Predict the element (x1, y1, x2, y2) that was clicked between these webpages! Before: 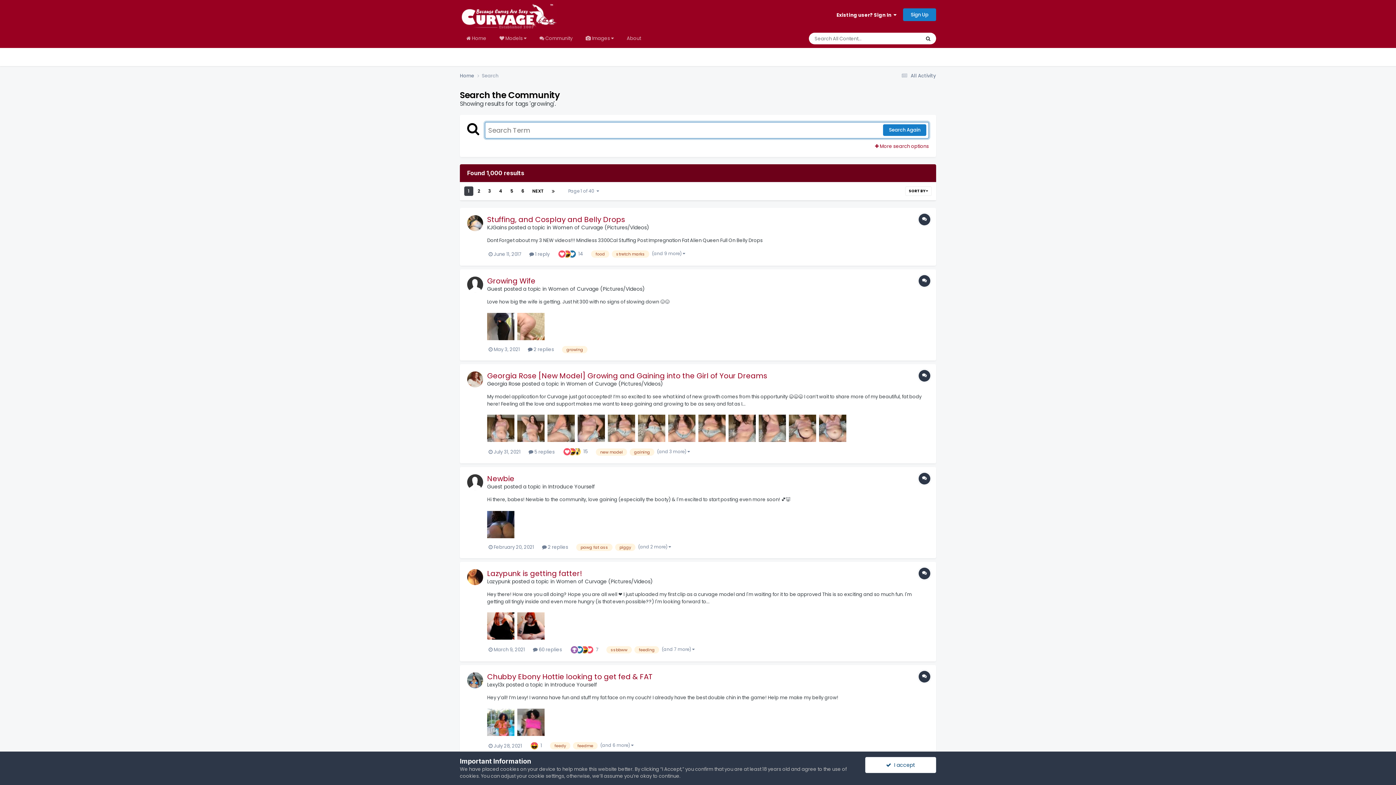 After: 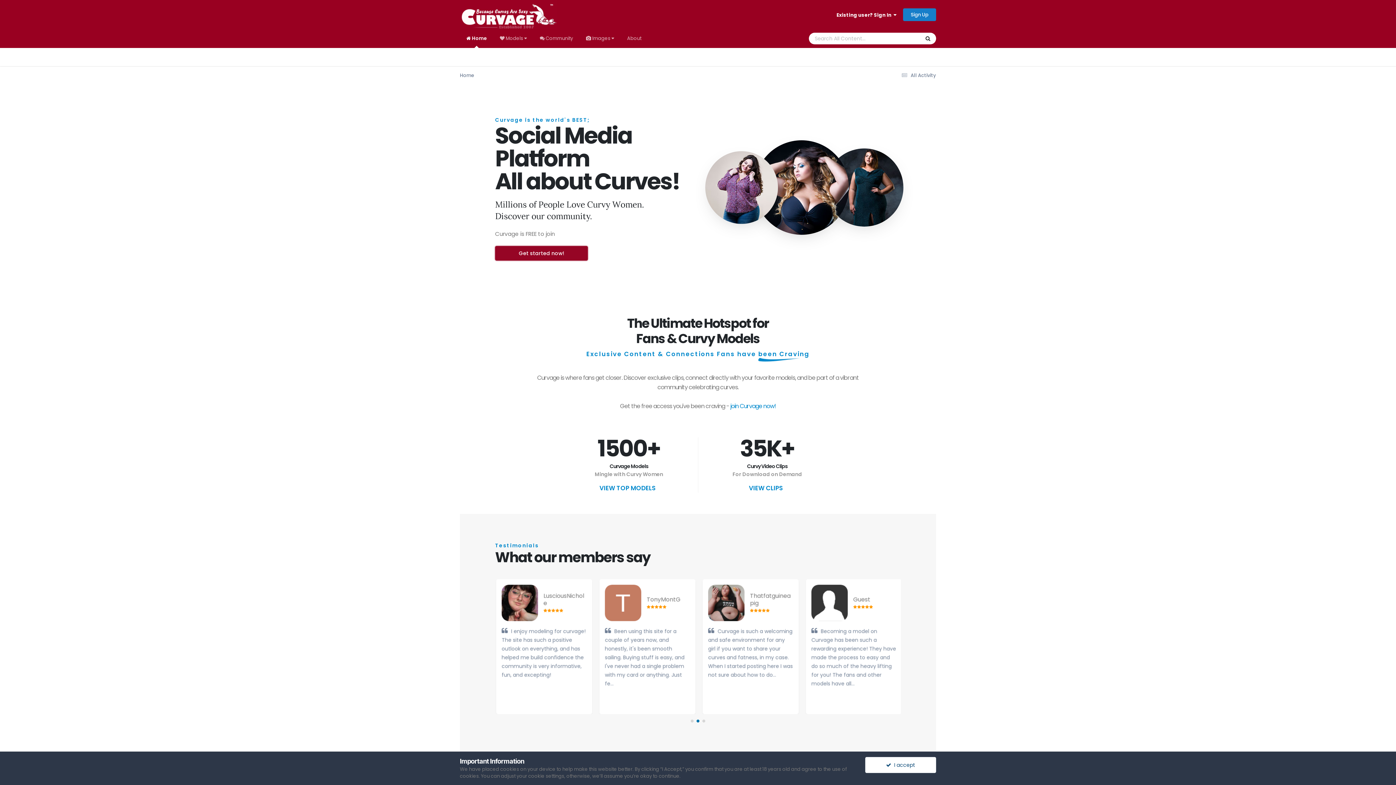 Action: bbox: (460, 29, 493, 48) label:  Home